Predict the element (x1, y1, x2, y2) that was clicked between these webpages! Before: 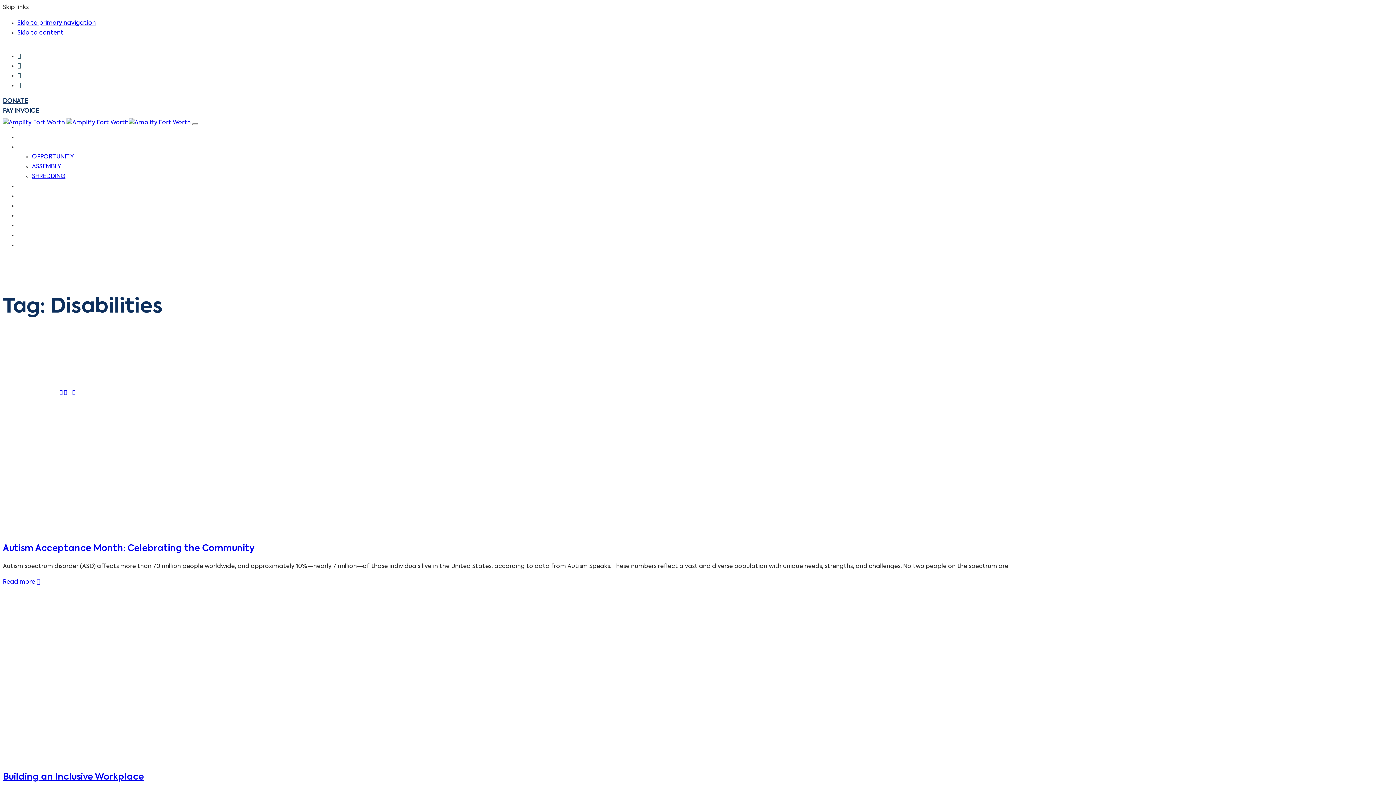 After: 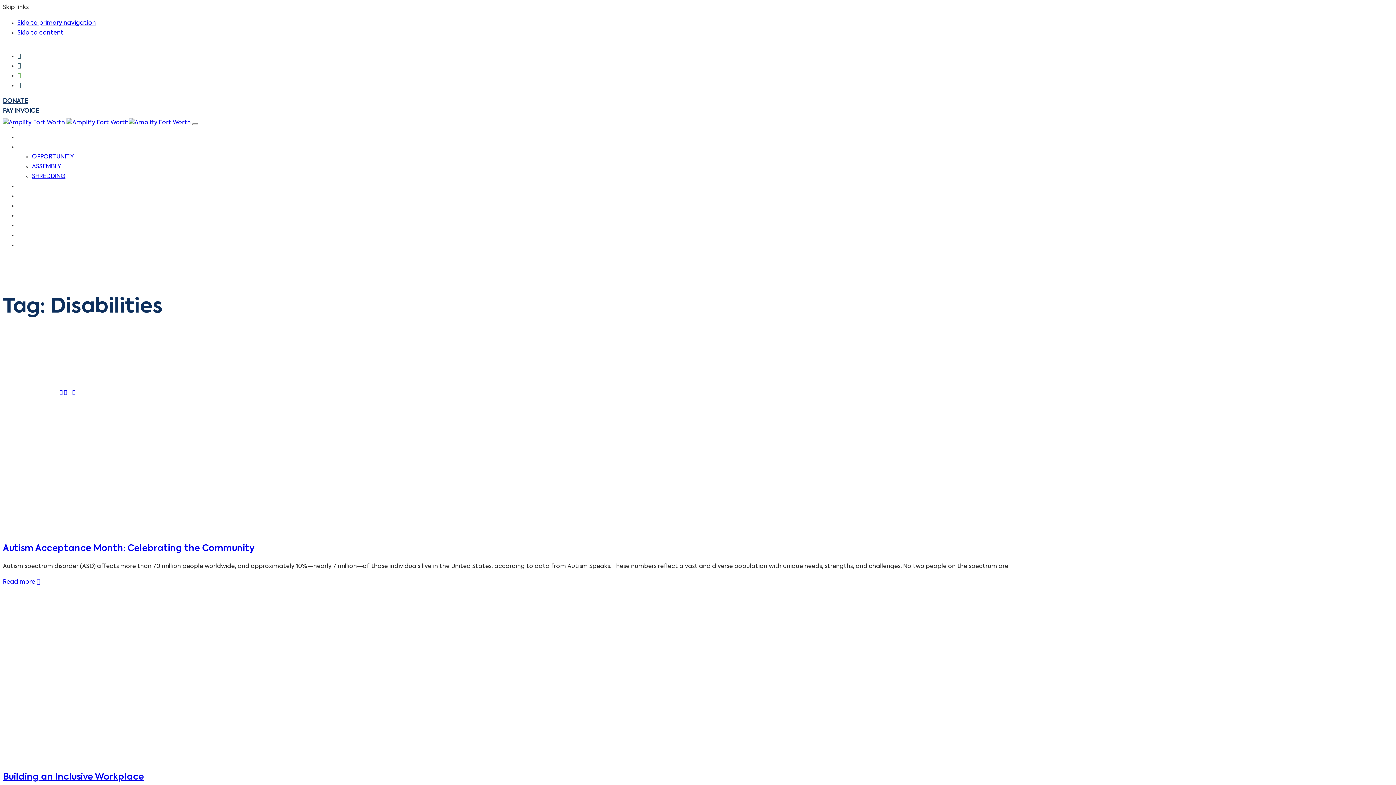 Action: bbox: (17, 73, 21, 78)